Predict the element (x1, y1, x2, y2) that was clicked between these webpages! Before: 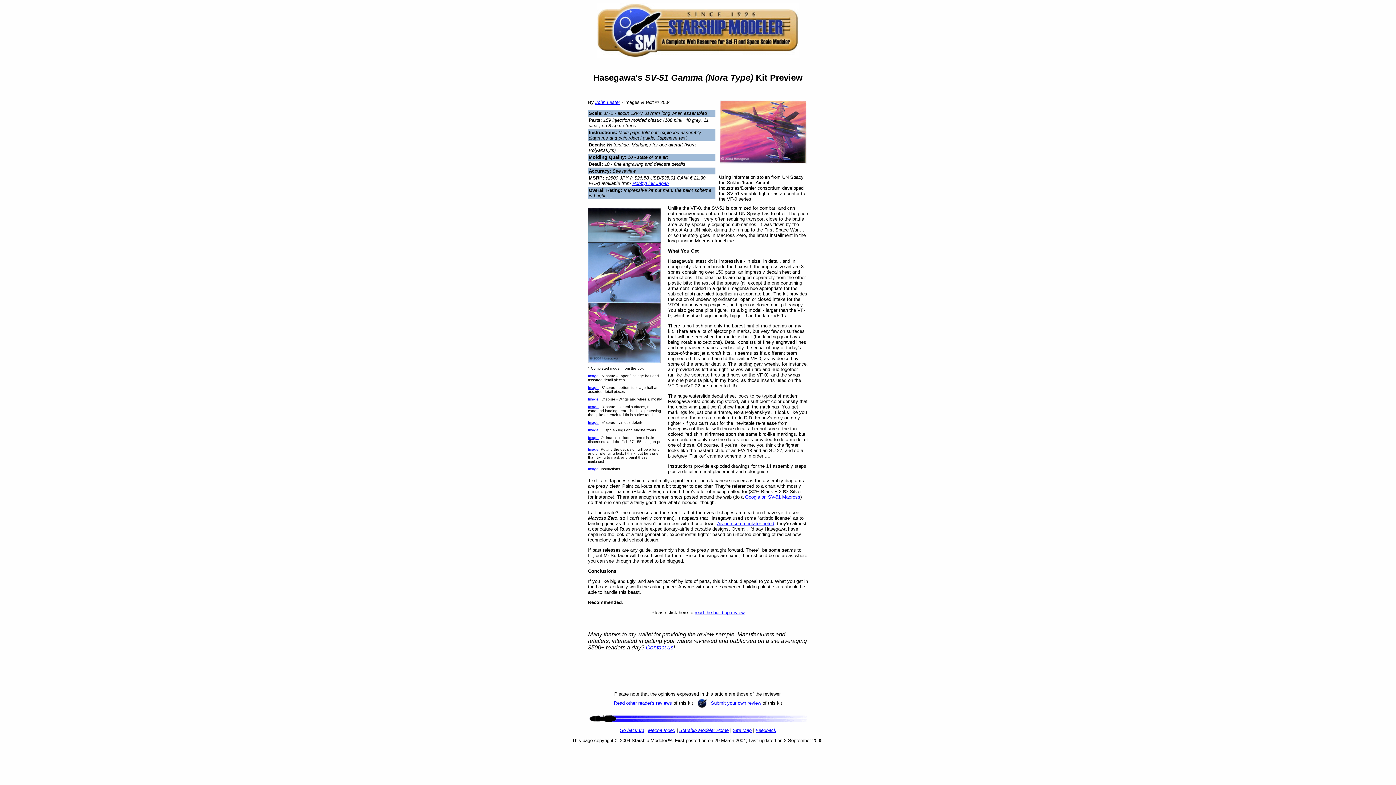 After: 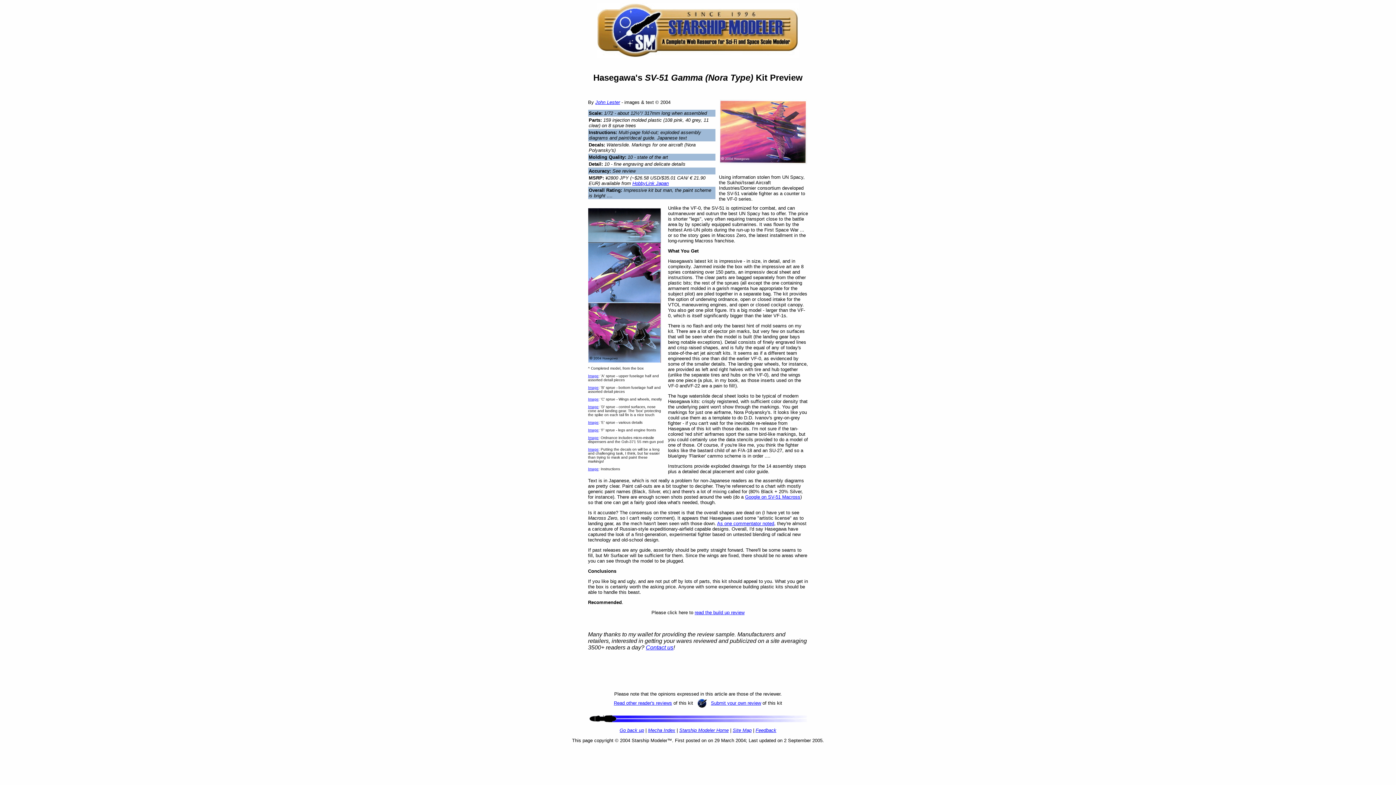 Action: bbox: (632, 180, 668, 186) label: HobbyLink Japan